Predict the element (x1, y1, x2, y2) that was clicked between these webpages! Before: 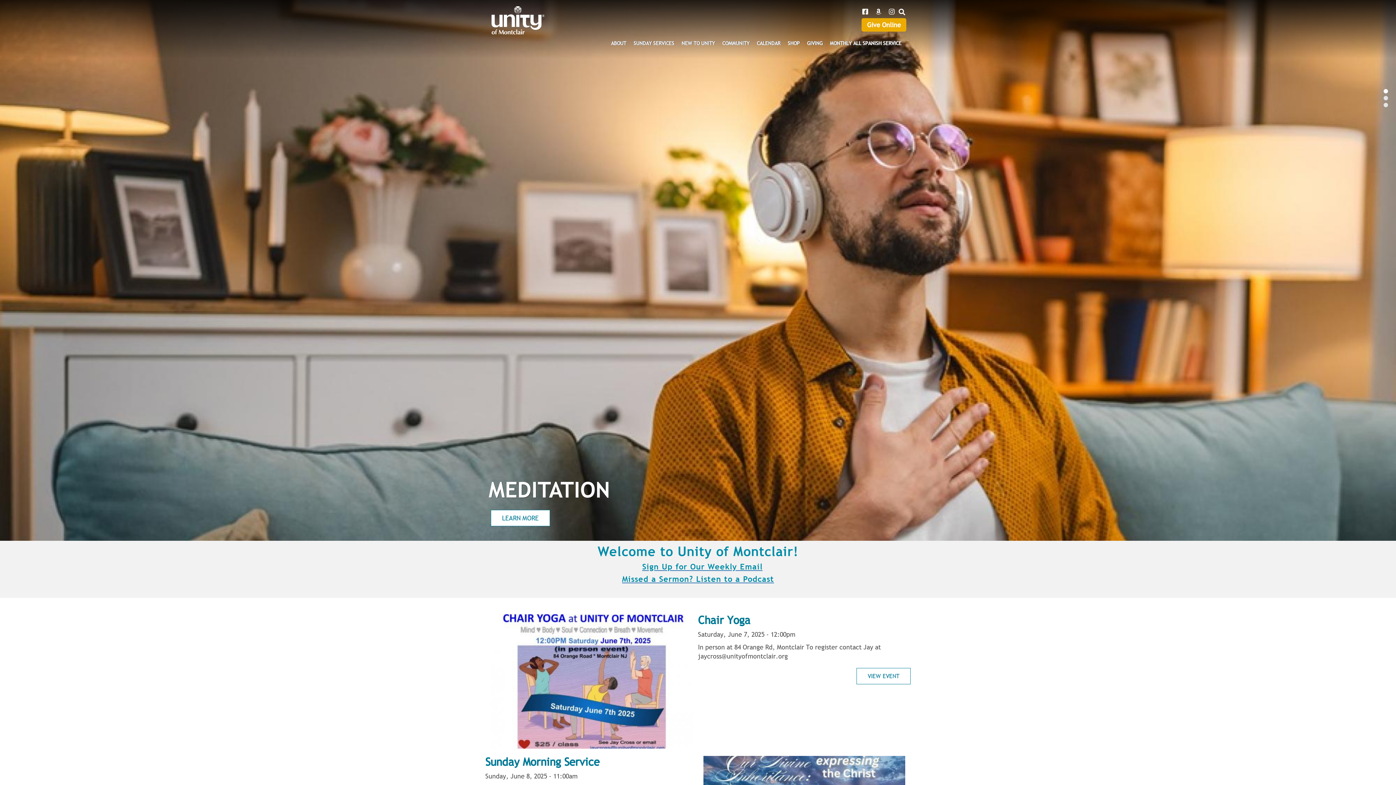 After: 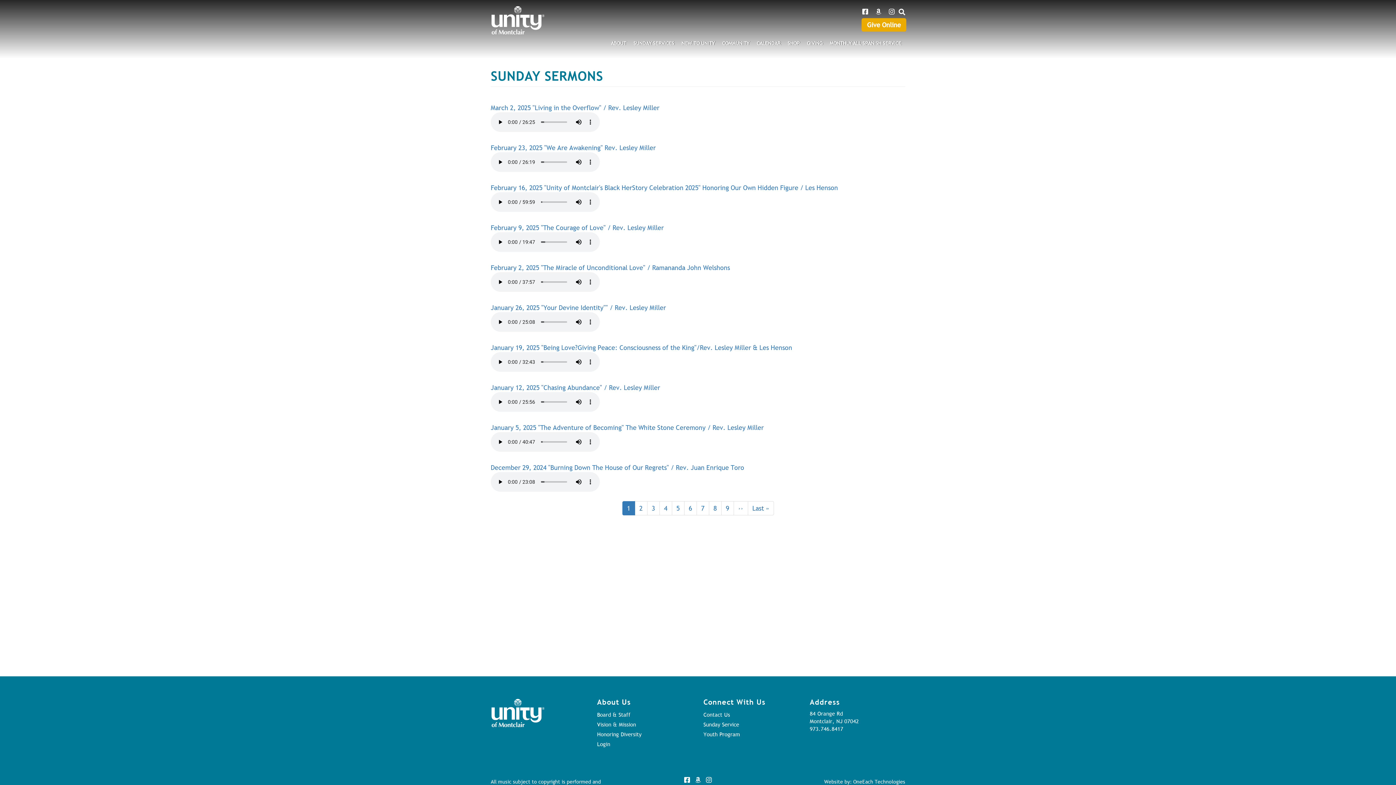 Action: bbox: (622, 574, 774, 584) label: Missed a Sermon? Listen to a Podcast